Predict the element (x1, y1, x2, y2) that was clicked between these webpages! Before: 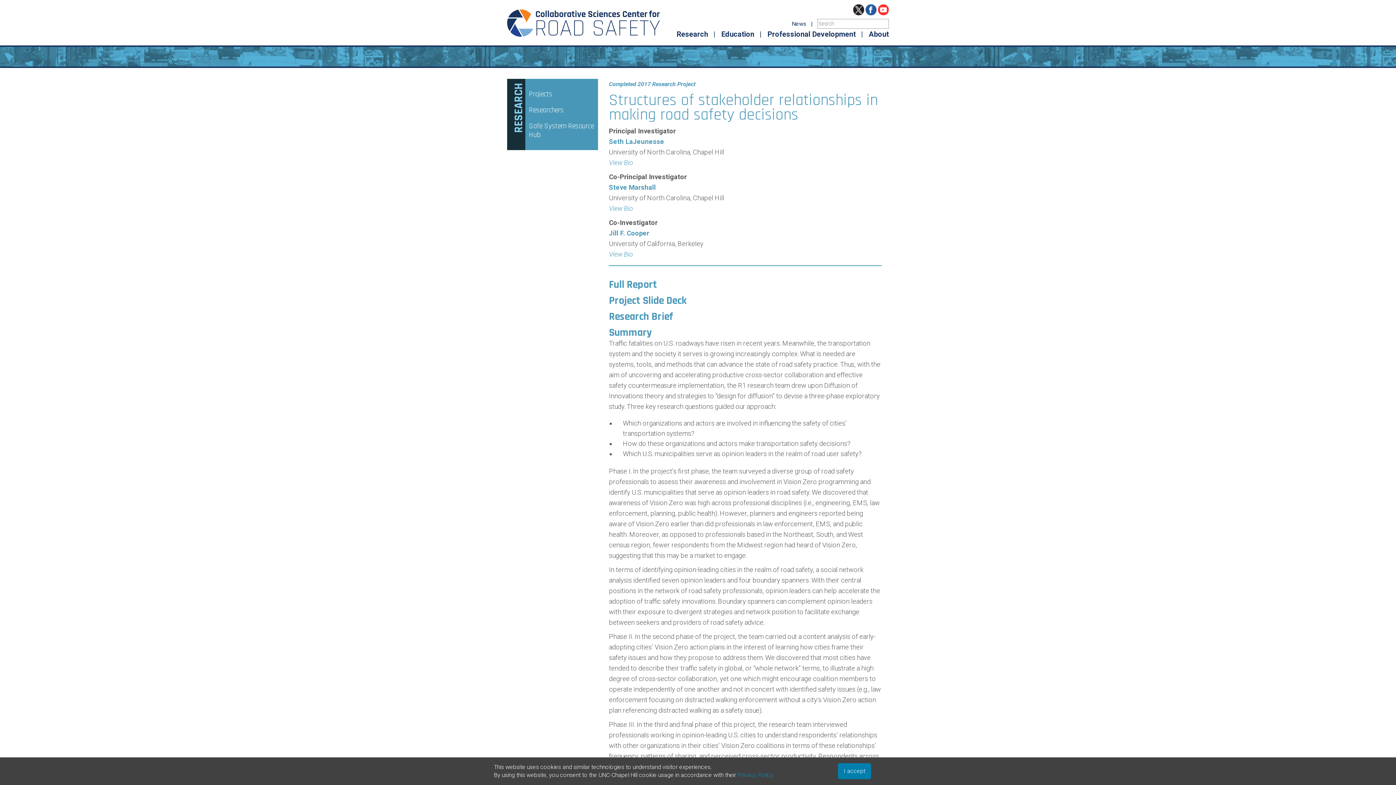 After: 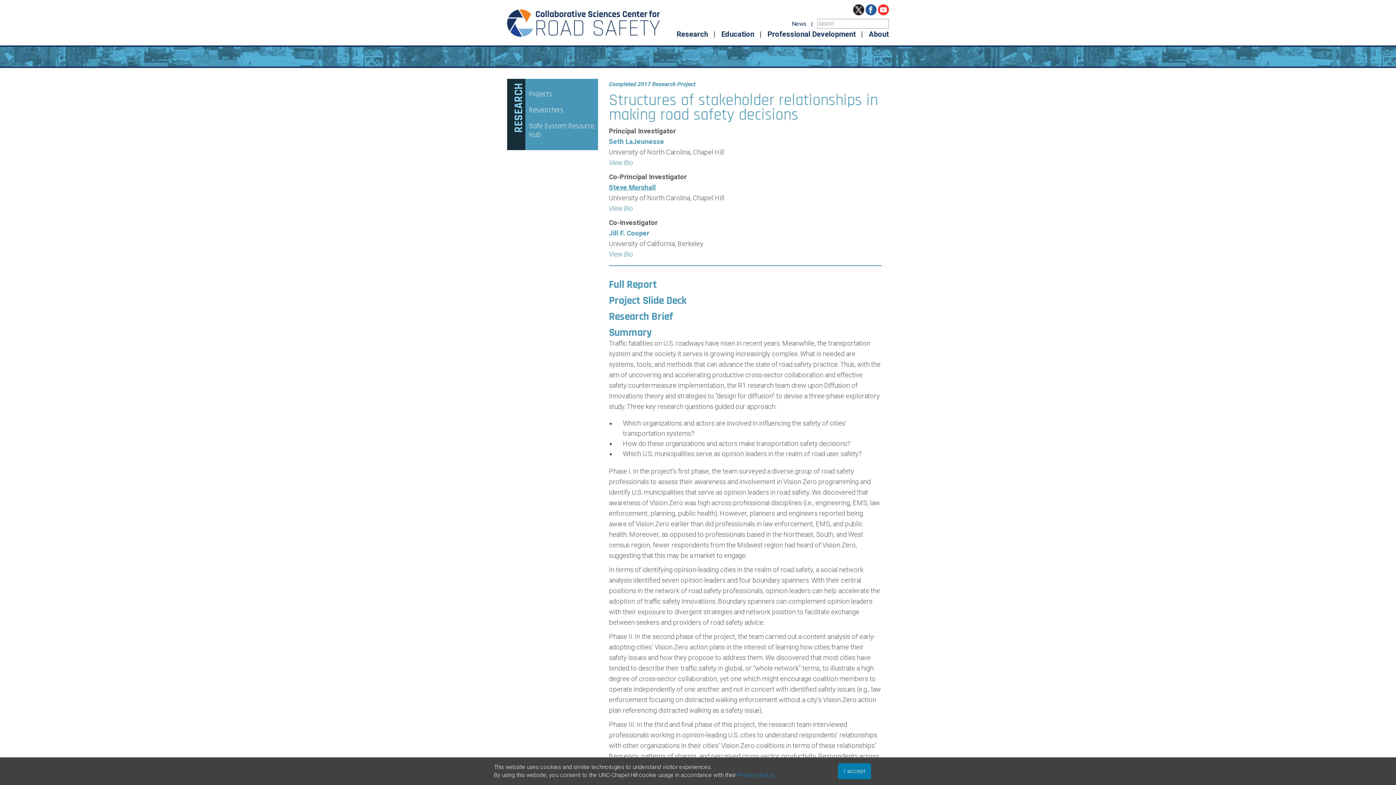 Action: label: Steve Marshall bbox: (609, 183, 656, 191)